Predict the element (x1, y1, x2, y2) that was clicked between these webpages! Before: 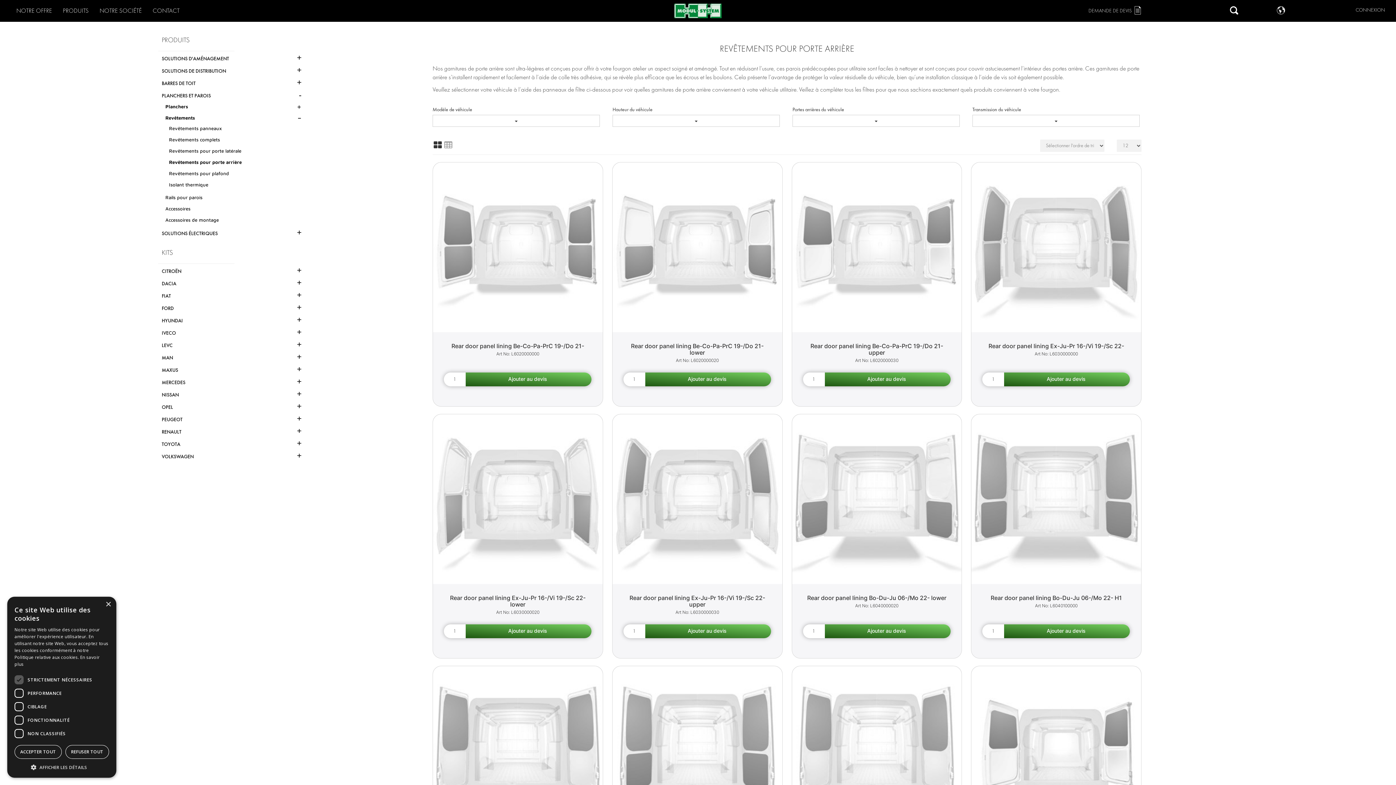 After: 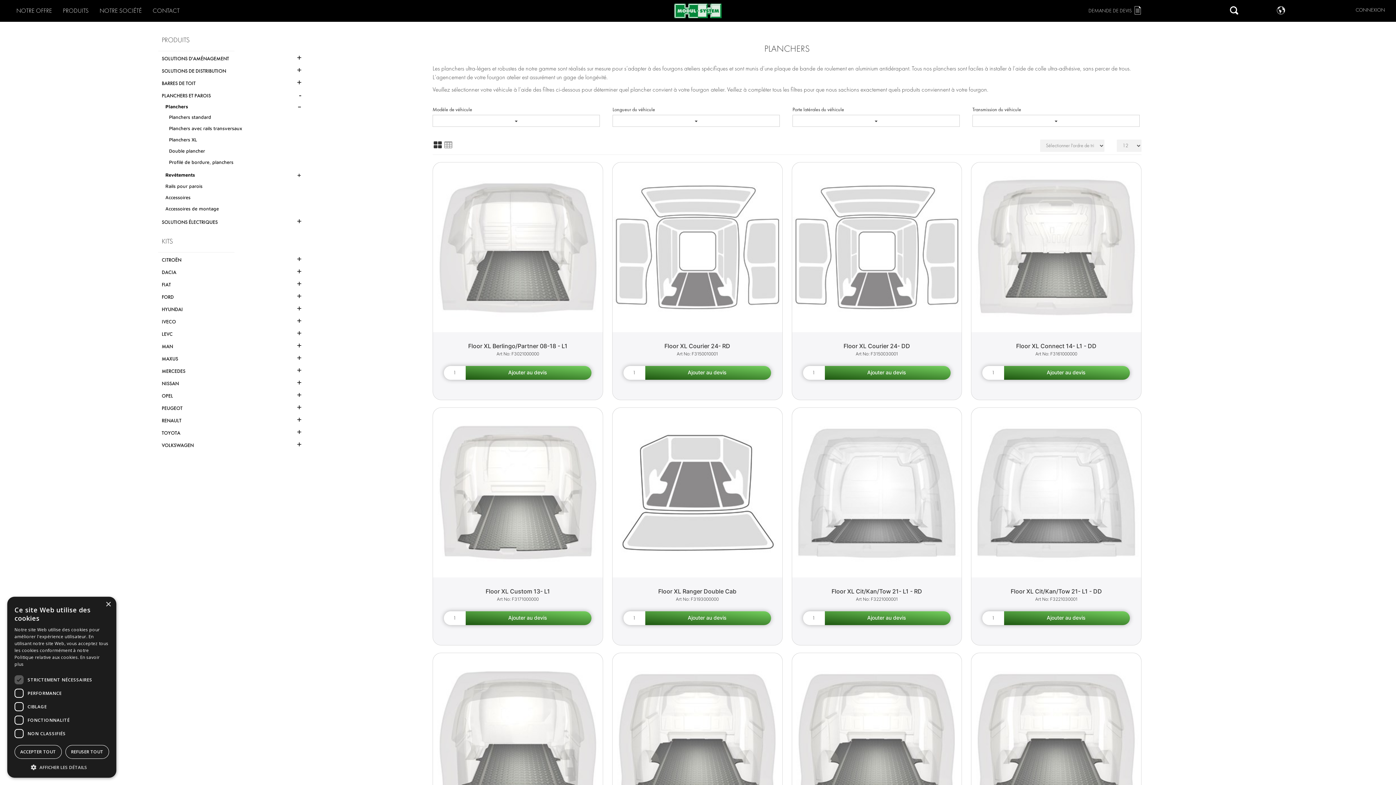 Action: bbox: (165, 104, 297, 109) label: Planchers
+